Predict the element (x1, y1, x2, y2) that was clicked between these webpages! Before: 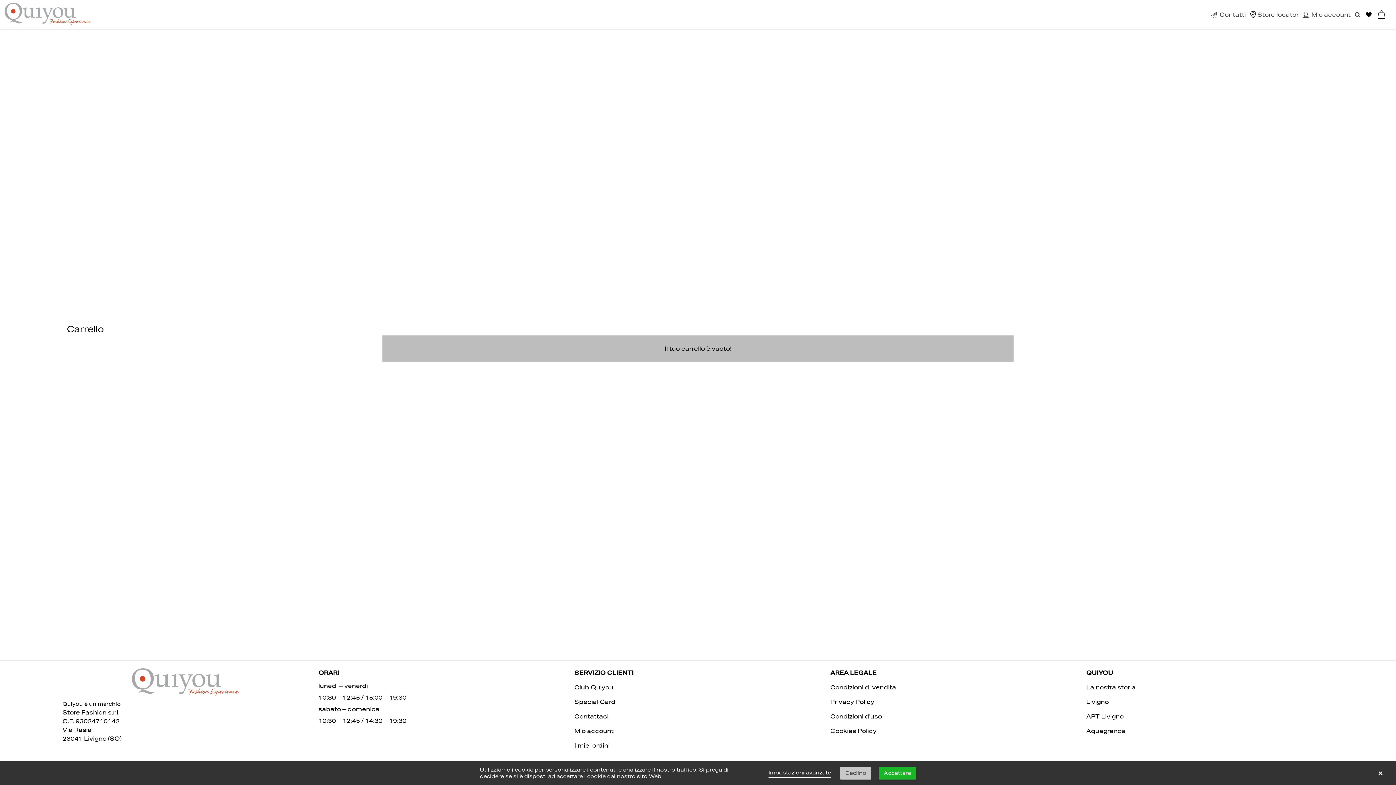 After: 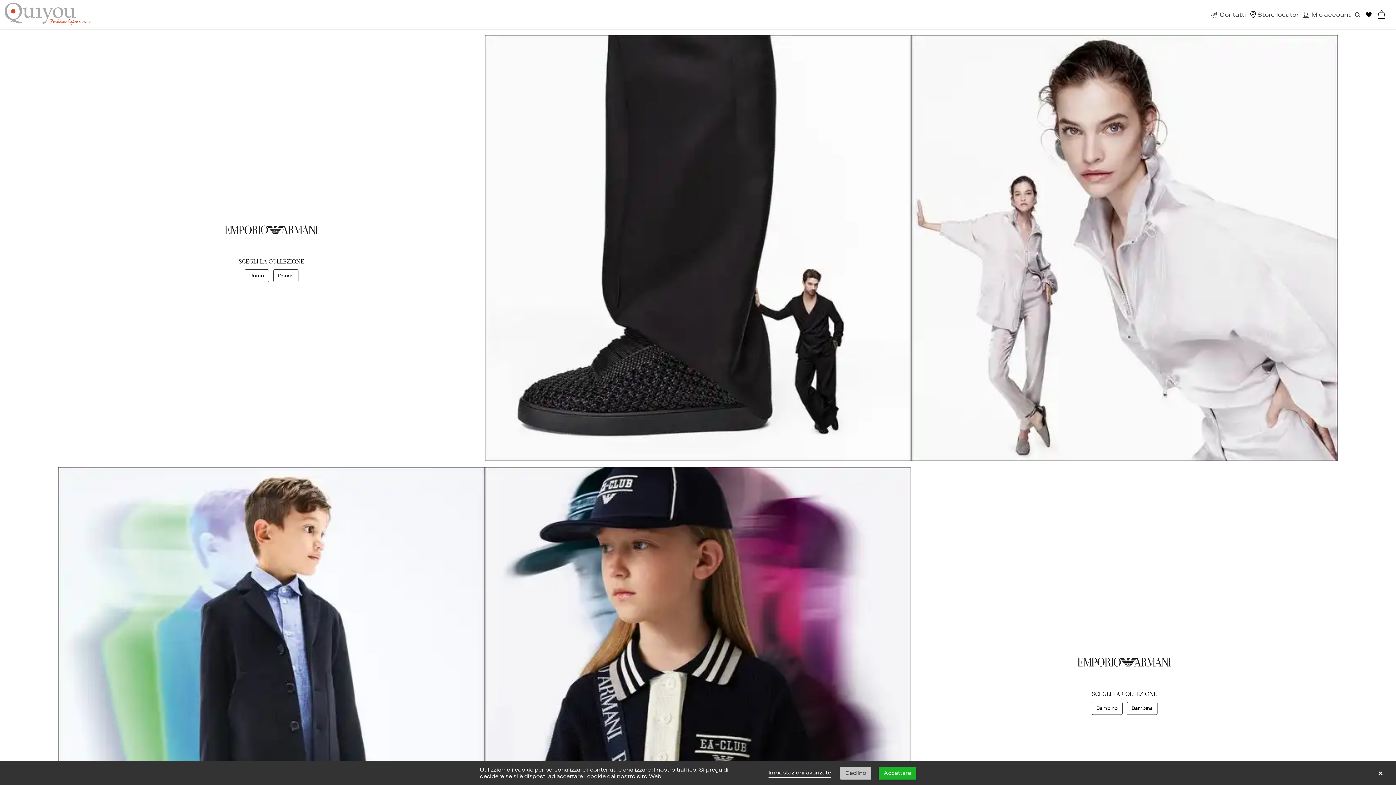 Action: bbox: (4, 0, 91, 29)